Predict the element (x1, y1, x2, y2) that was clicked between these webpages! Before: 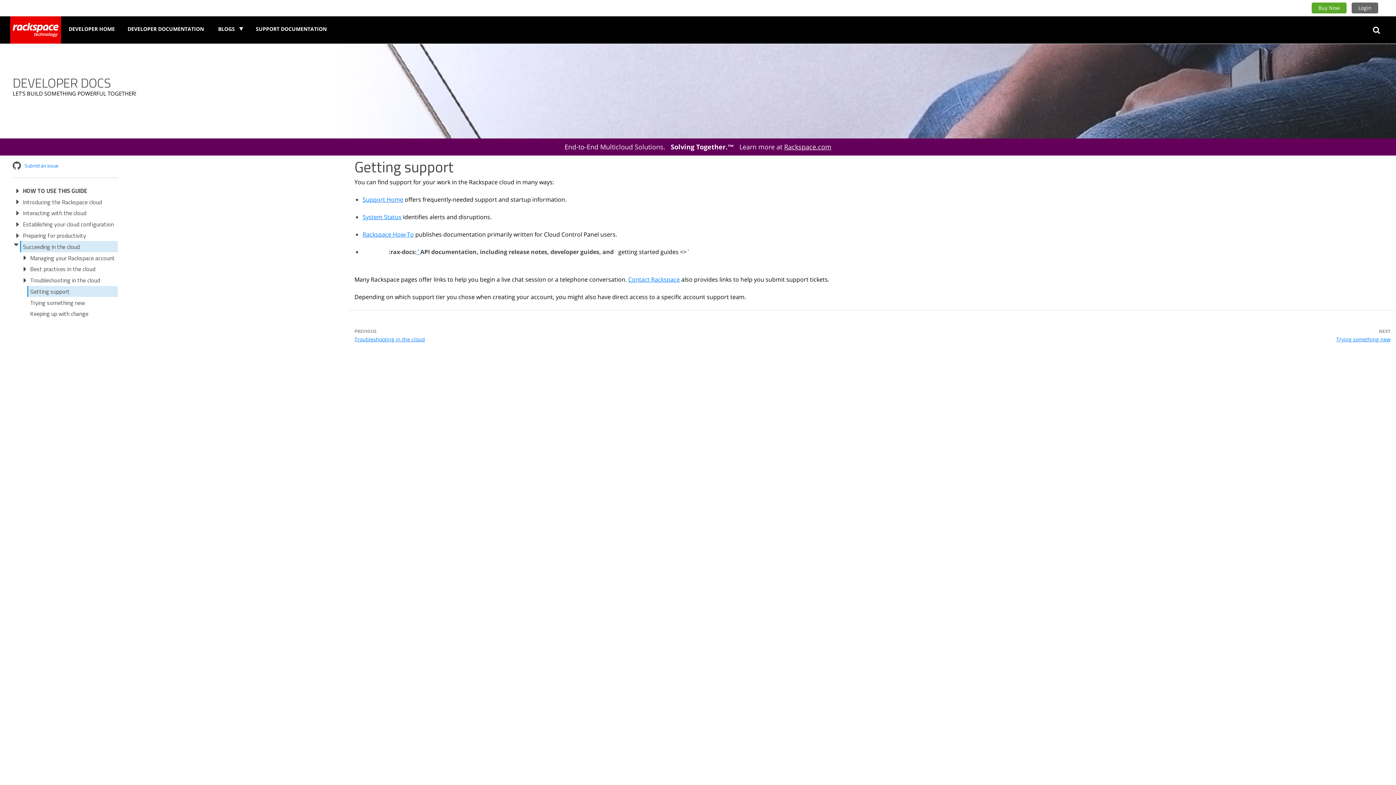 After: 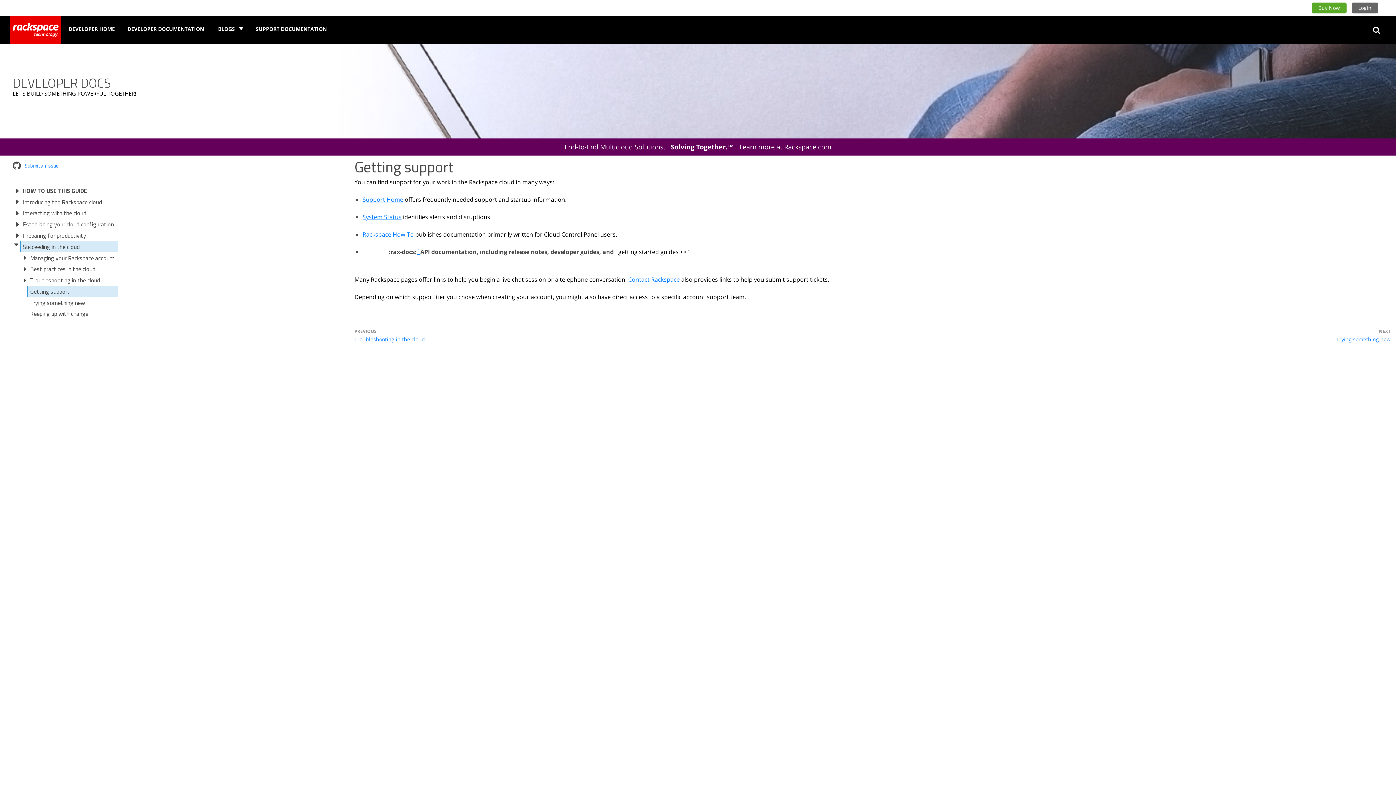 Action: bbox: (27, 286, 117, 297) label: Getting support